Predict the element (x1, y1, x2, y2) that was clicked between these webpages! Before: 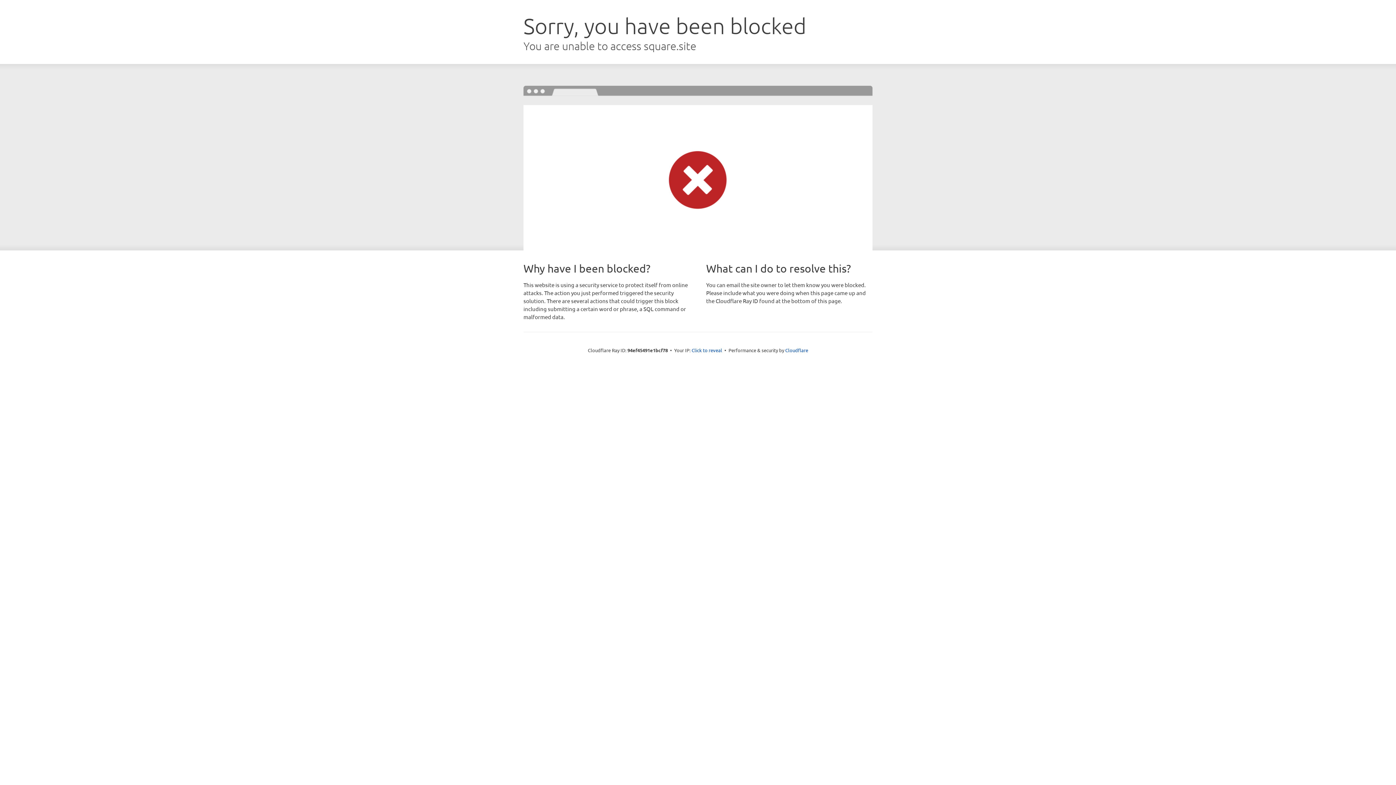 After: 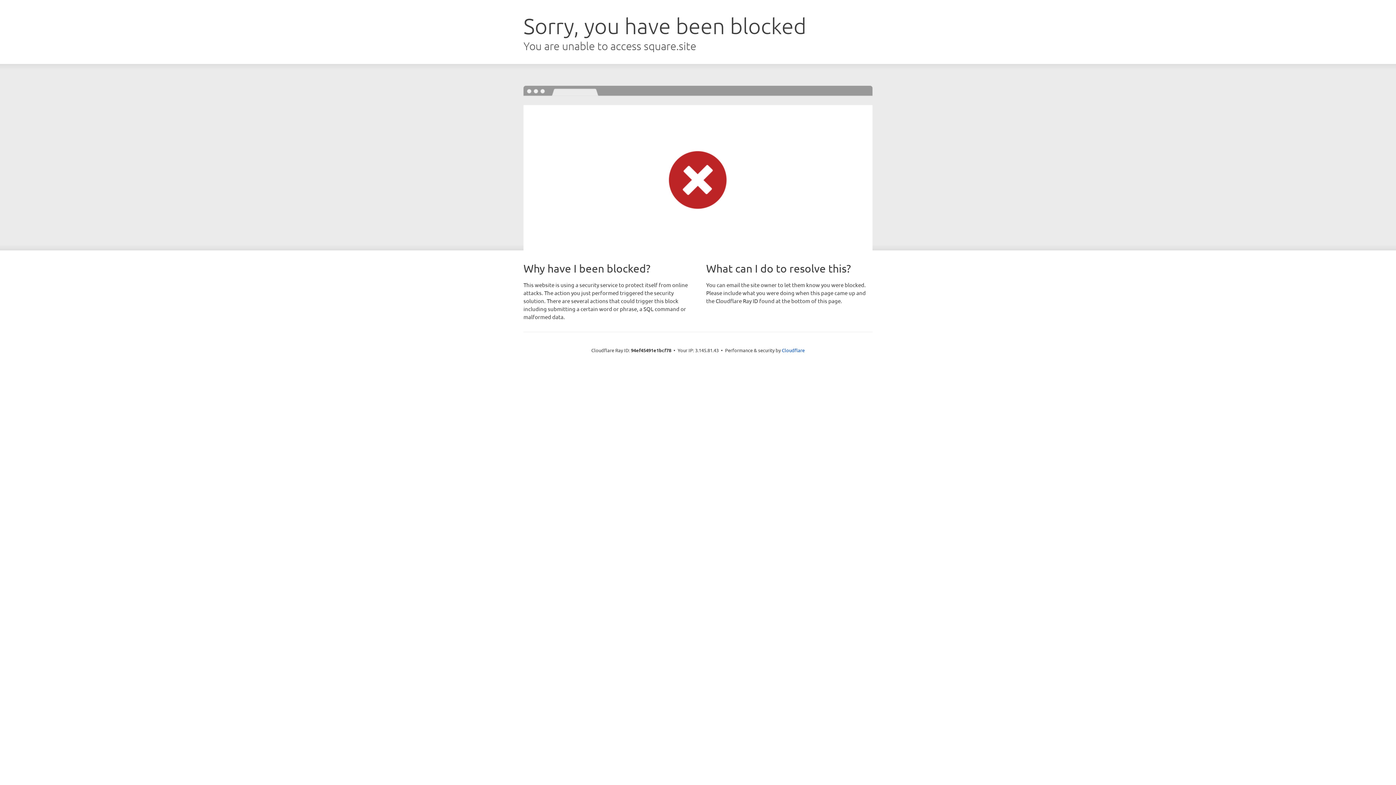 Action: bbox: (691, 346, 722, 353) label: Click to reveal